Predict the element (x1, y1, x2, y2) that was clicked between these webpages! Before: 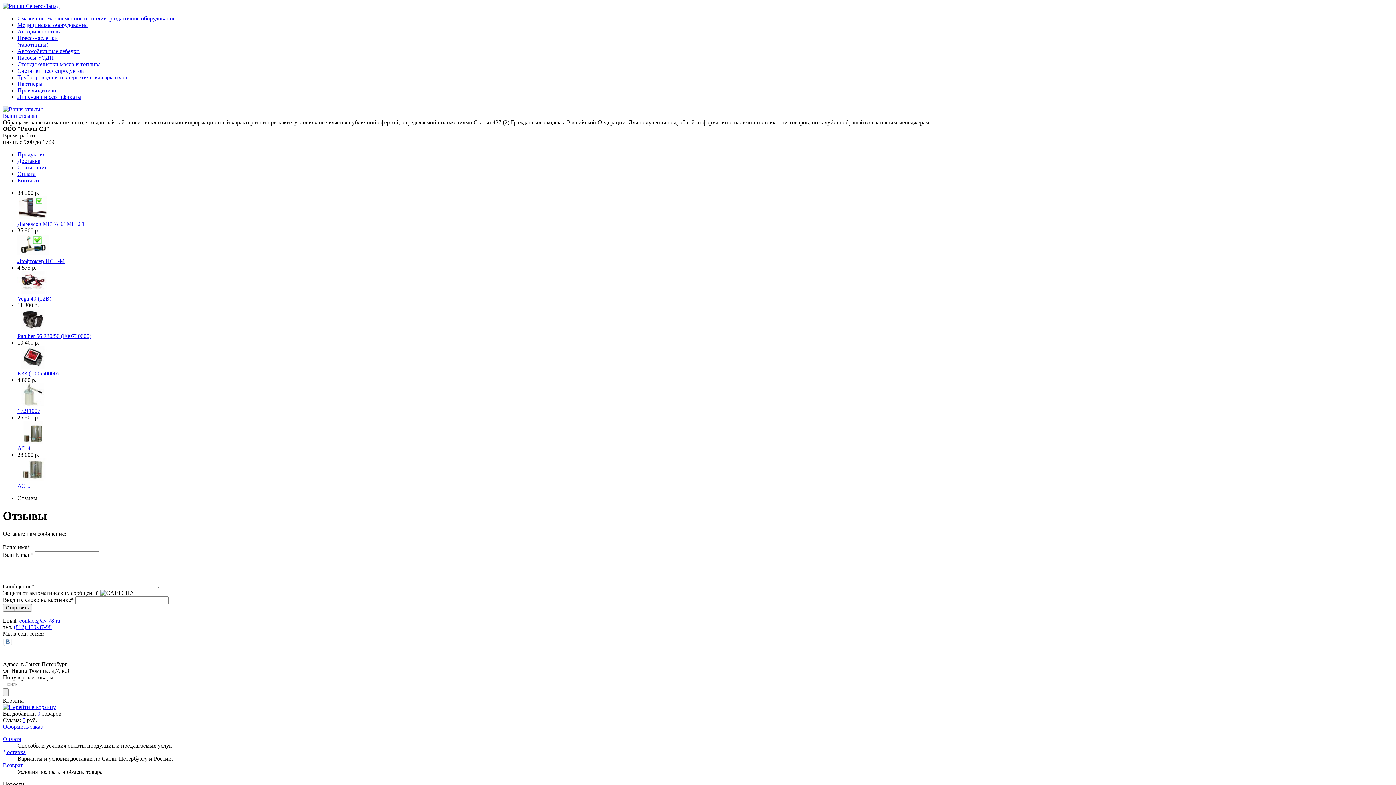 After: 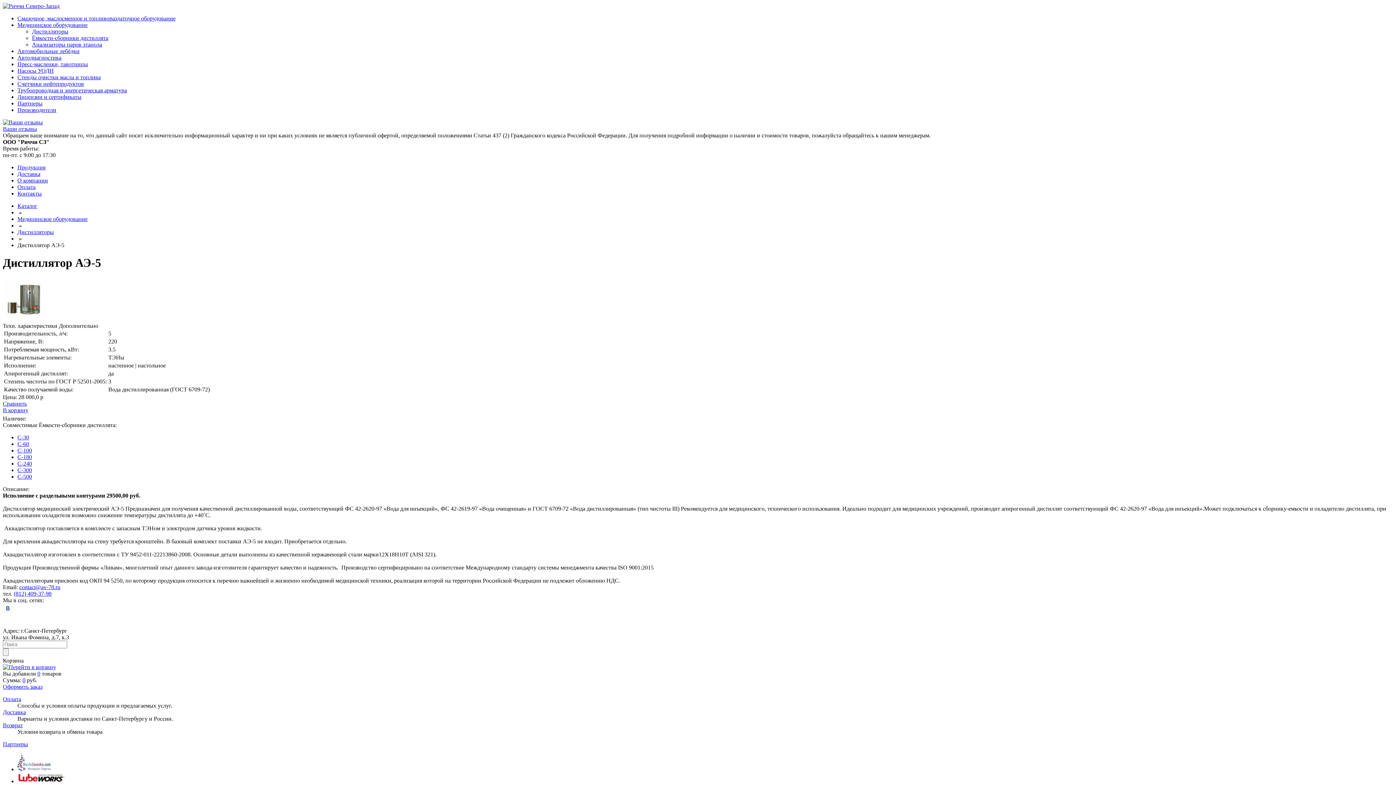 Action: bbox: (17, 482, 30, 489) label: АЭ-5